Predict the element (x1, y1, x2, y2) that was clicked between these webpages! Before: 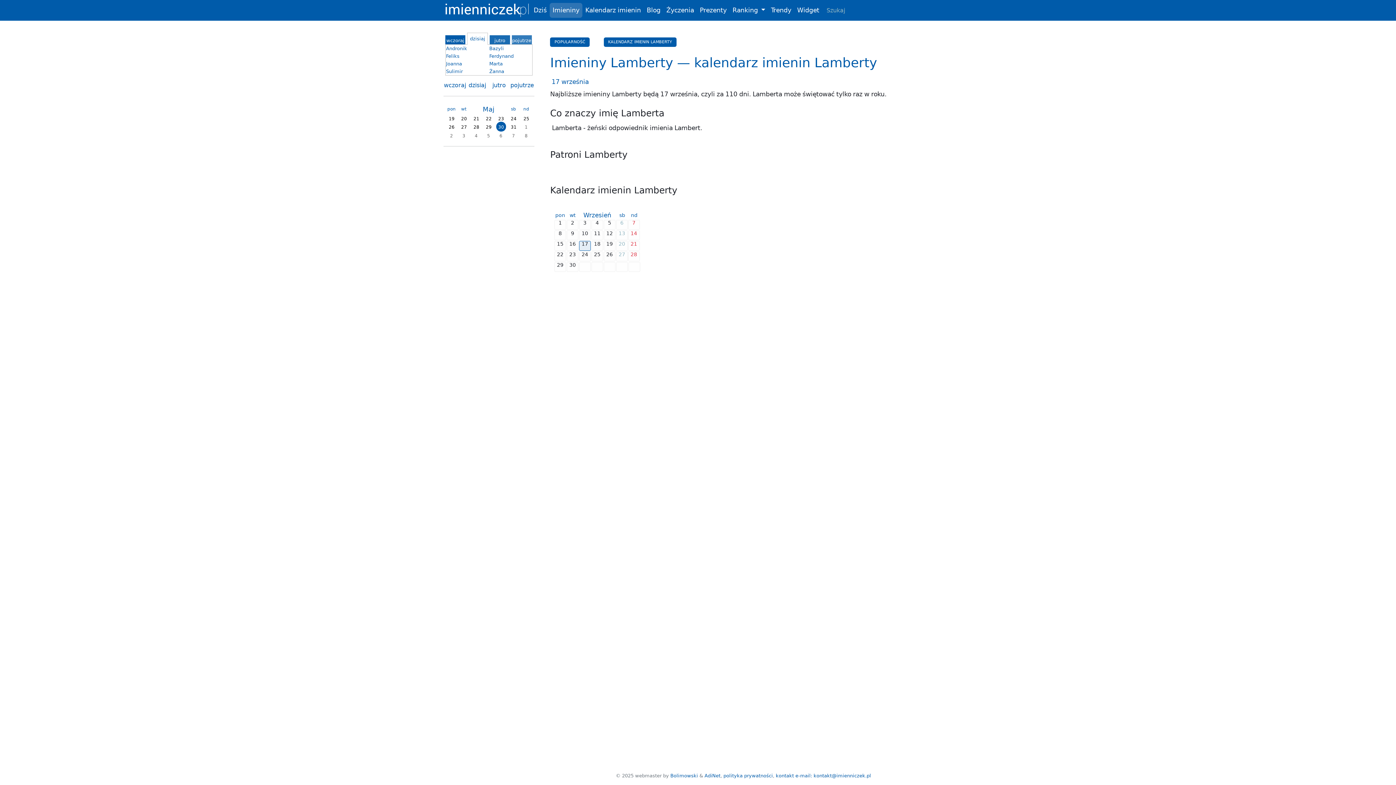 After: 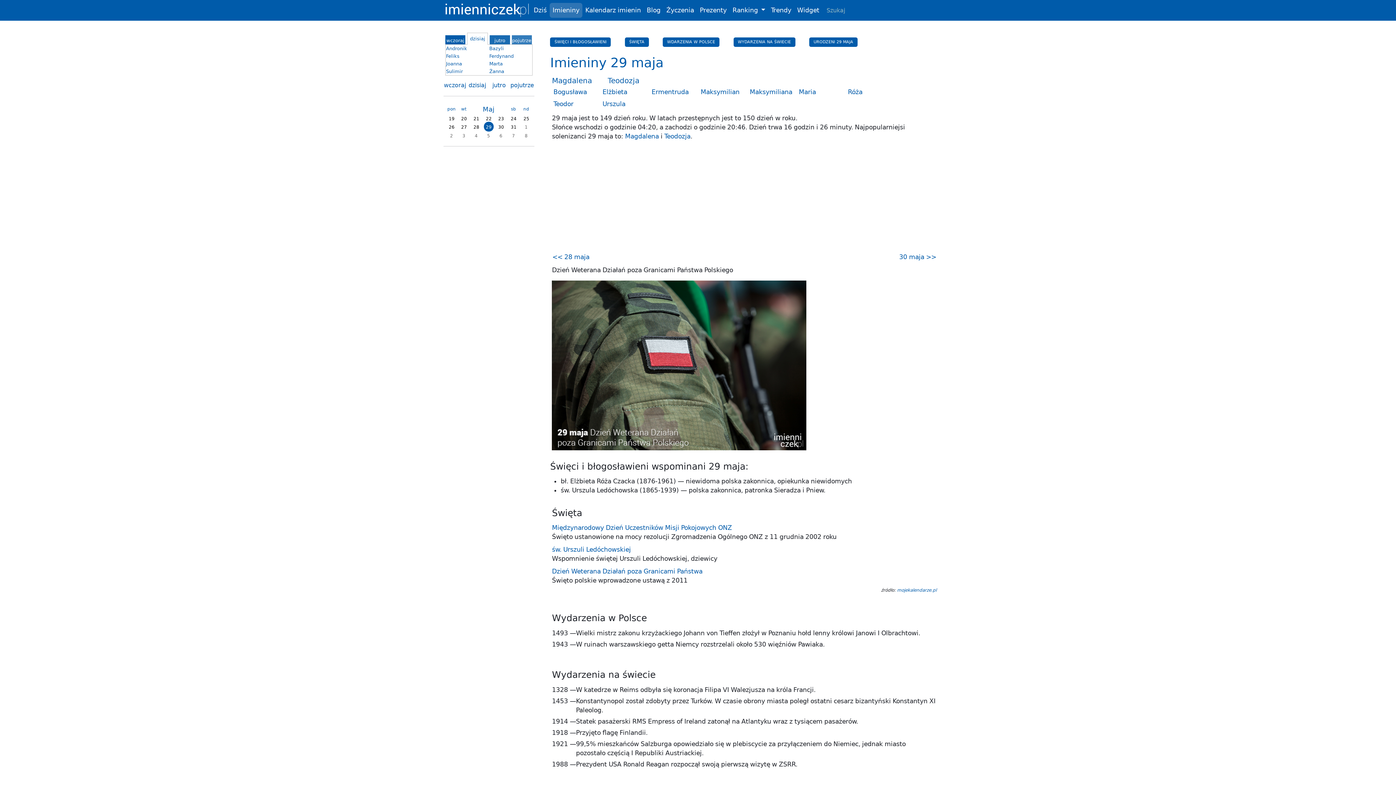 Action: bbox: (483, 121, 493, 131) label: 29